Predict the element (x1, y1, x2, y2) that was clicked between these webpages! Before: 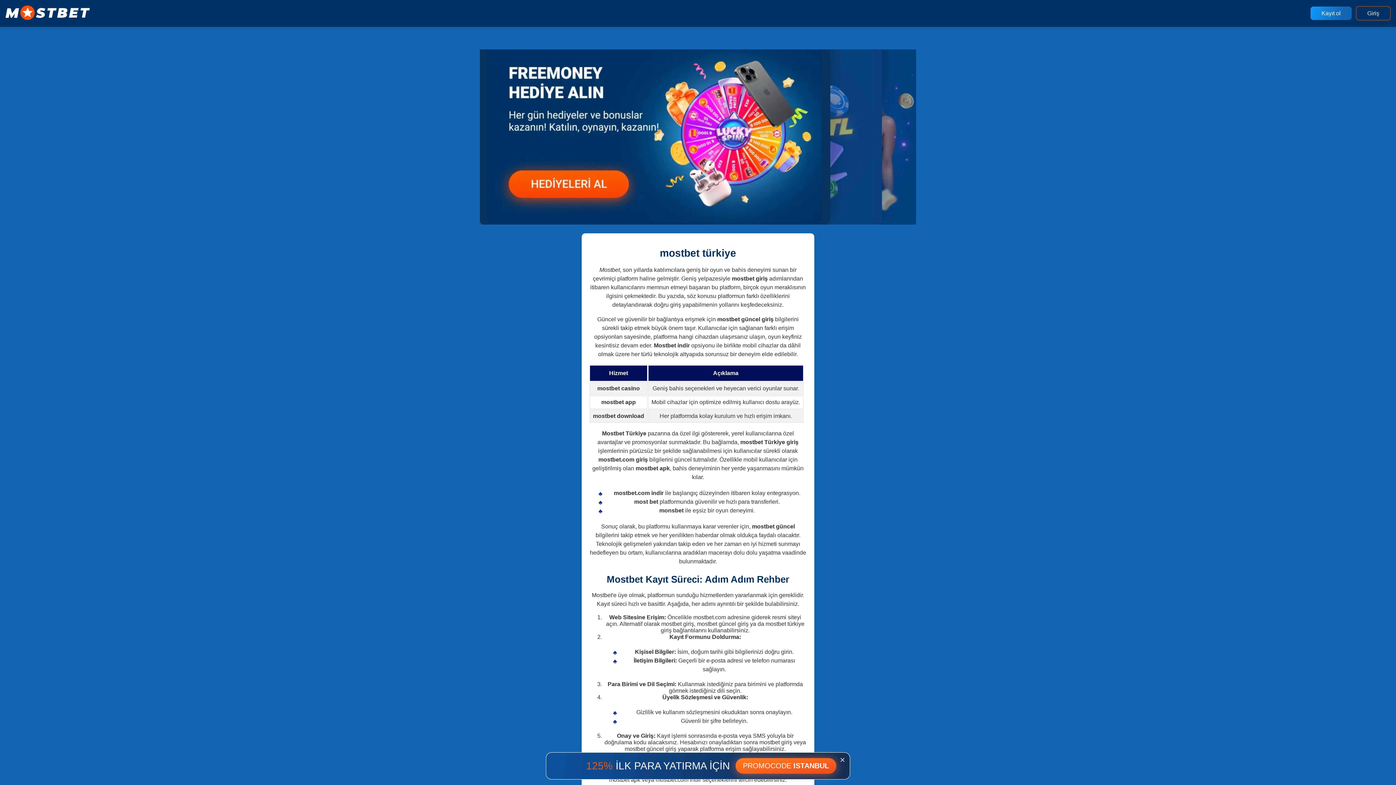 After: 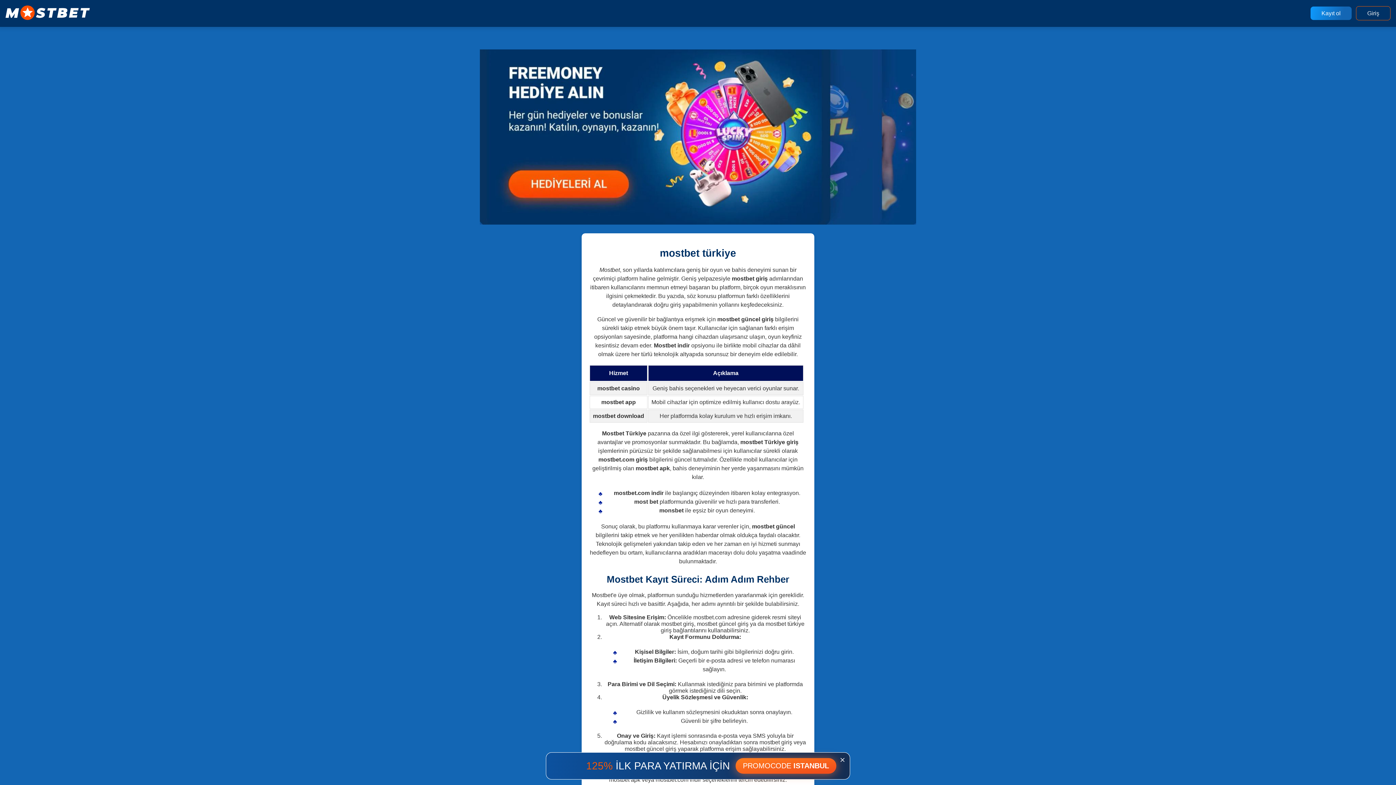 Action: bbox: (693, 614, 726, 620) label: mostbet.com